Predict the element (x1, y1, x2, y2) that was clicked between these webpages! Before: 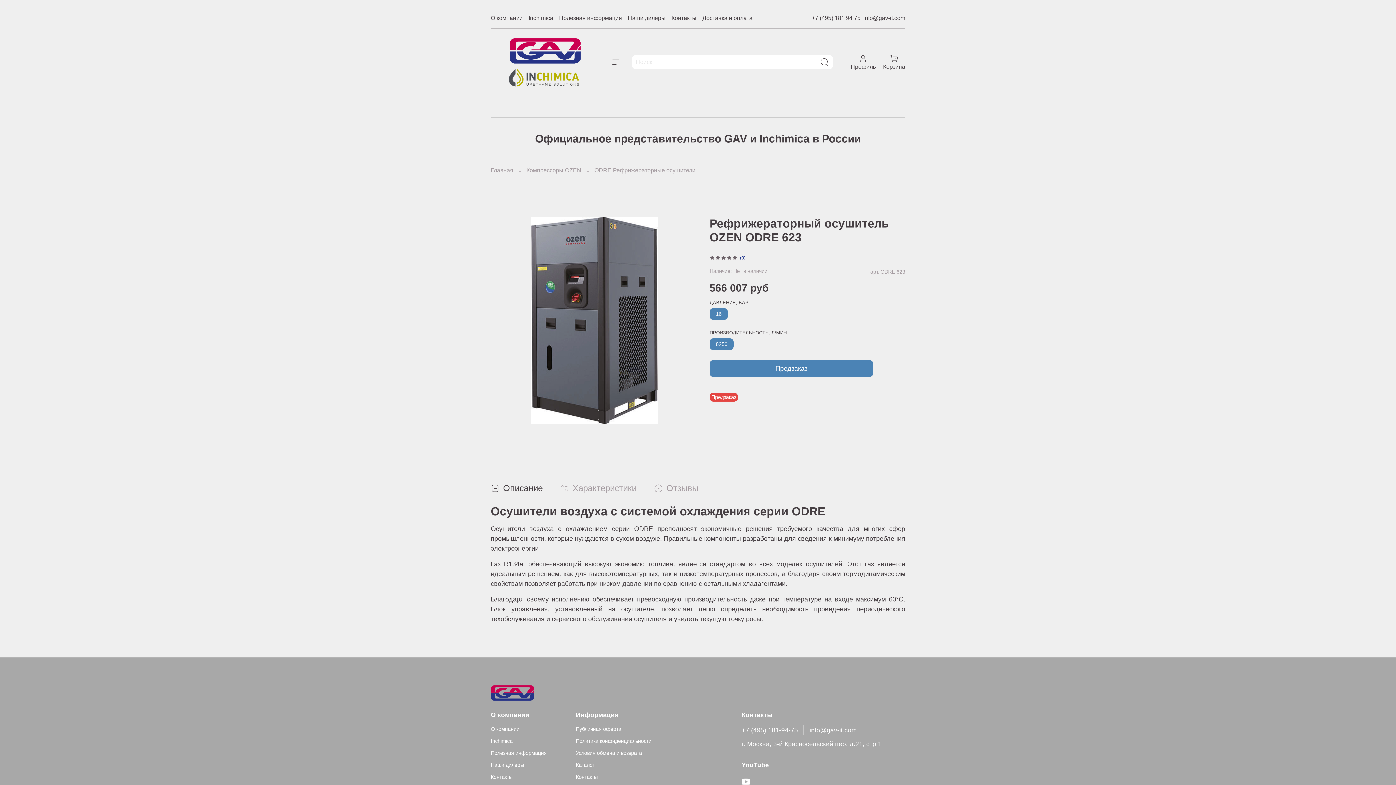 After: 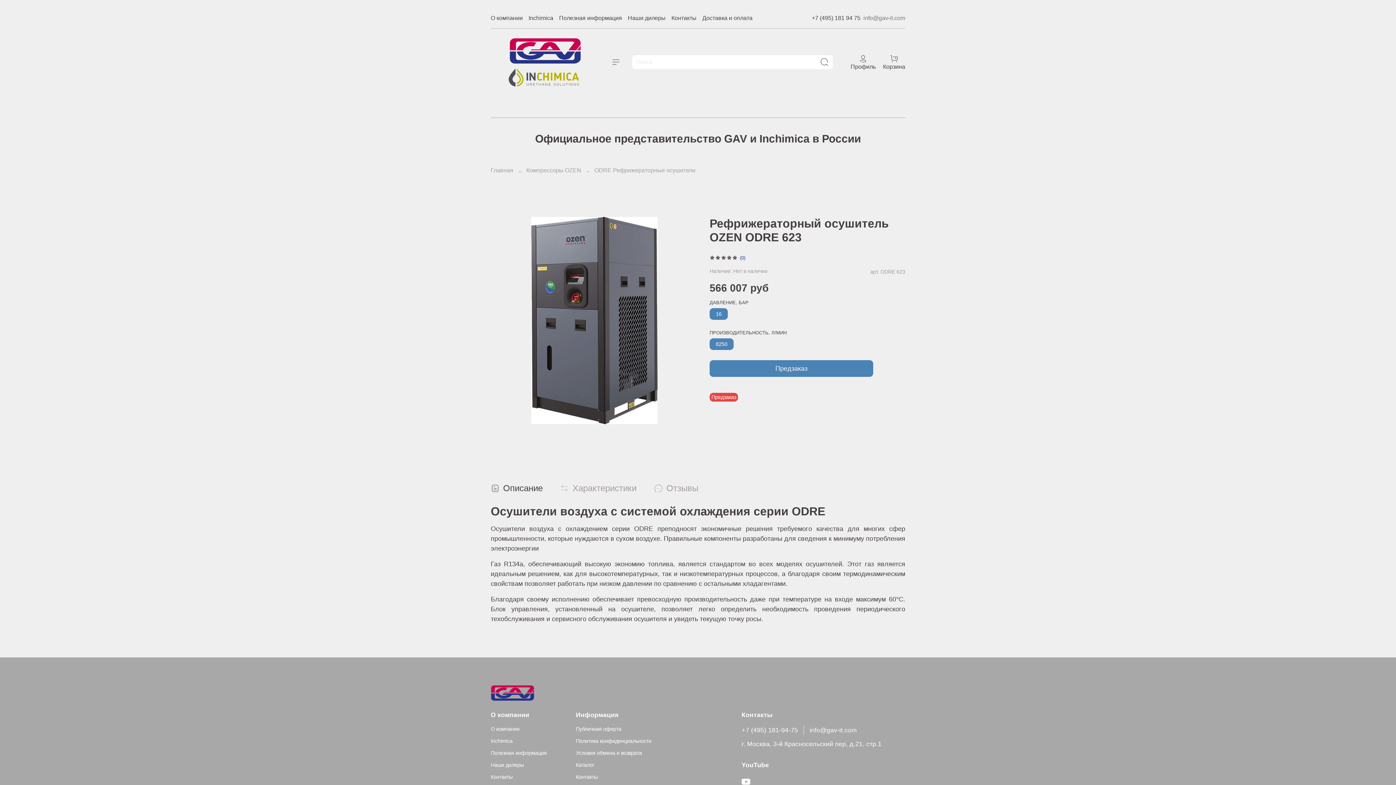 Action: label: info@gav-it.com bbox: (863, 15, 905, 21)